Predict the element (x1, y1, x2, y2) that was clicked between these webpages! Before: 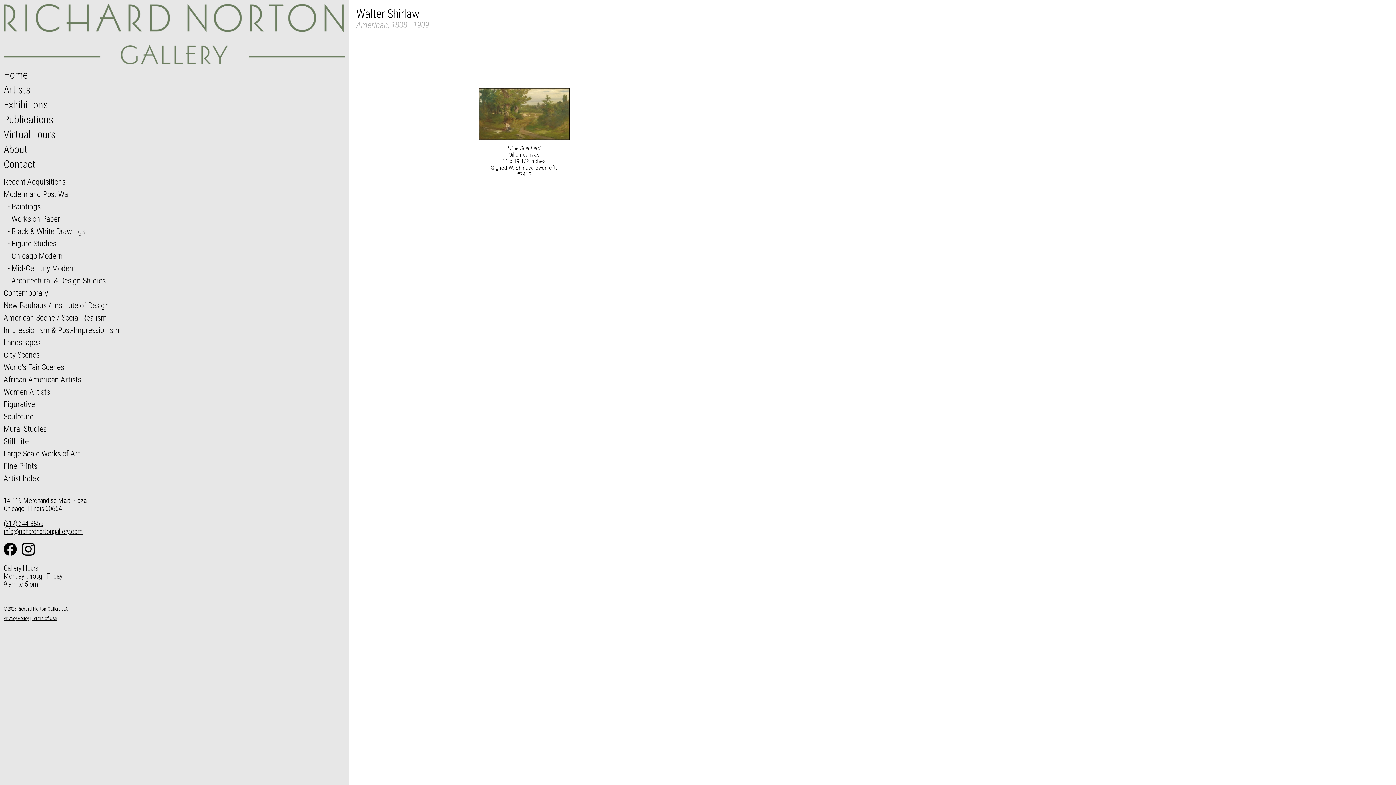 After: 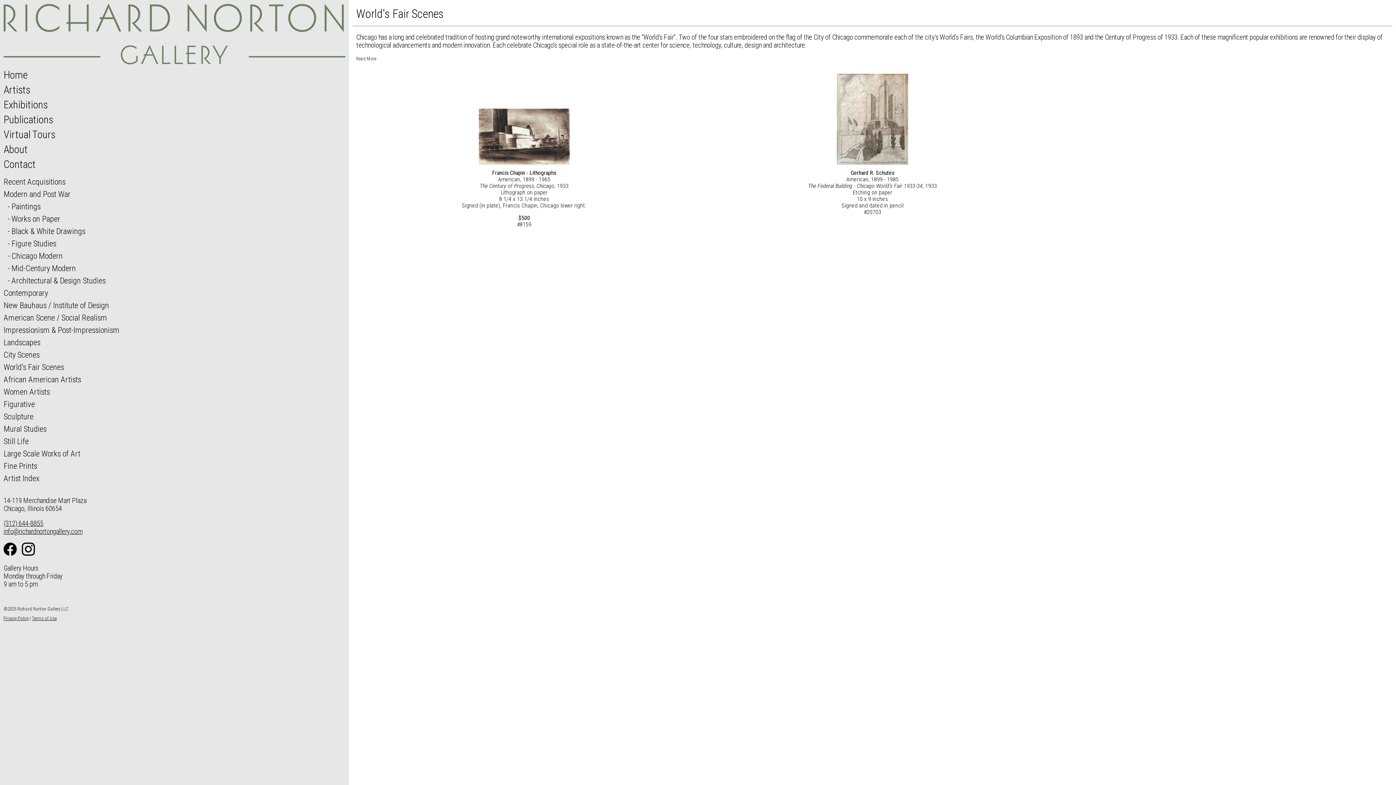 Action: bbox: (3, 362, 64, 371) label: World's Fair Scenes